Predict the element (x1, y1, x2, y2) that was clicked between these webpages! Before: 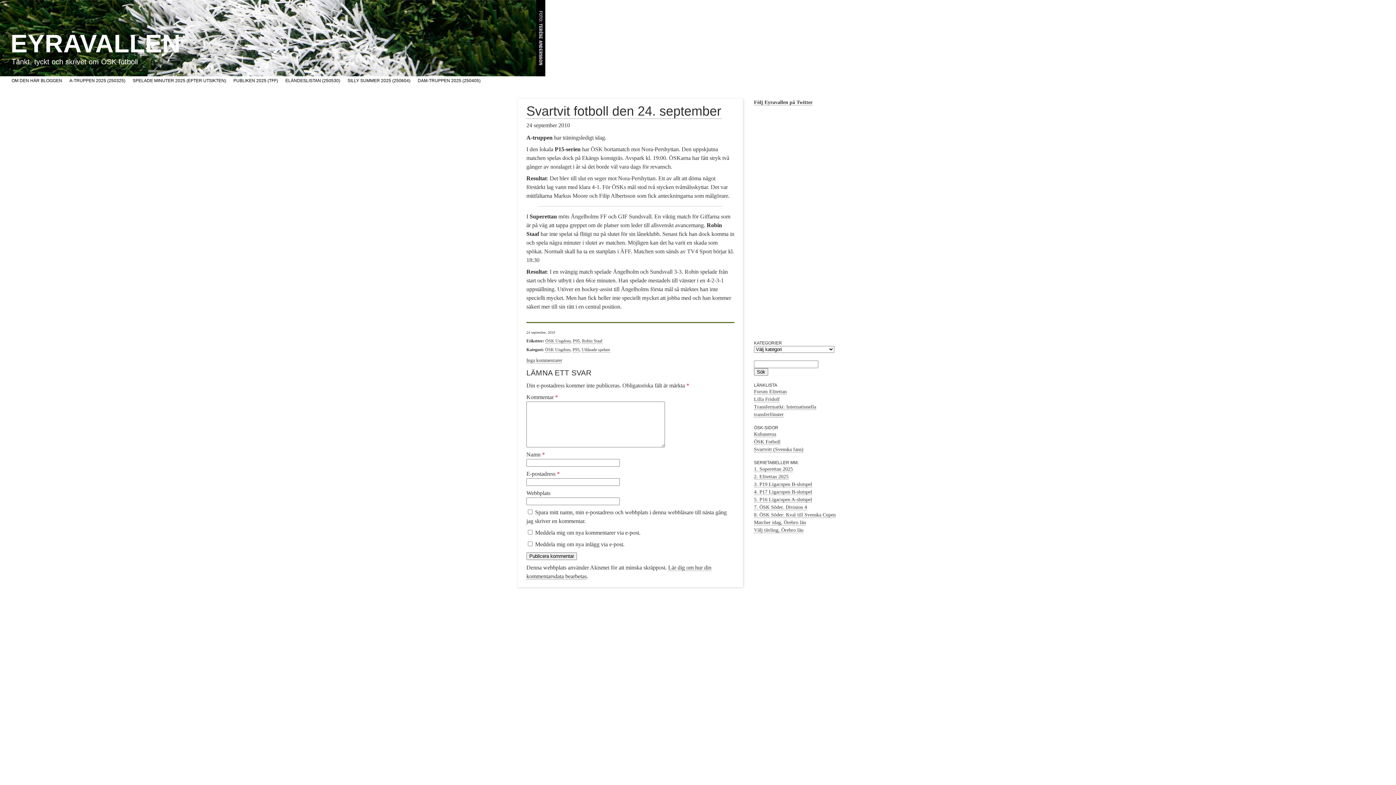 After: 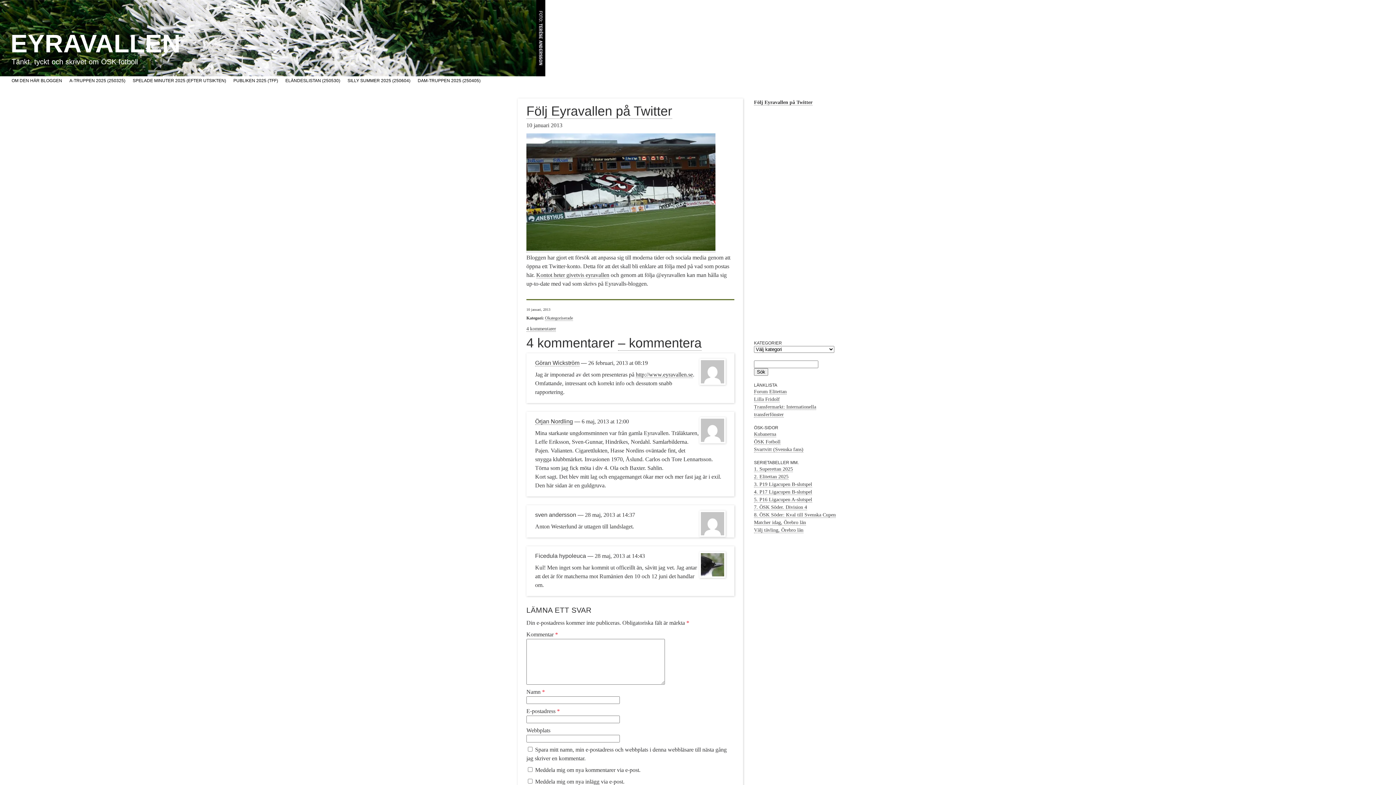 Action: bbox: (754, 99, 812, 105) label: Följ Eyravallen på Twitter